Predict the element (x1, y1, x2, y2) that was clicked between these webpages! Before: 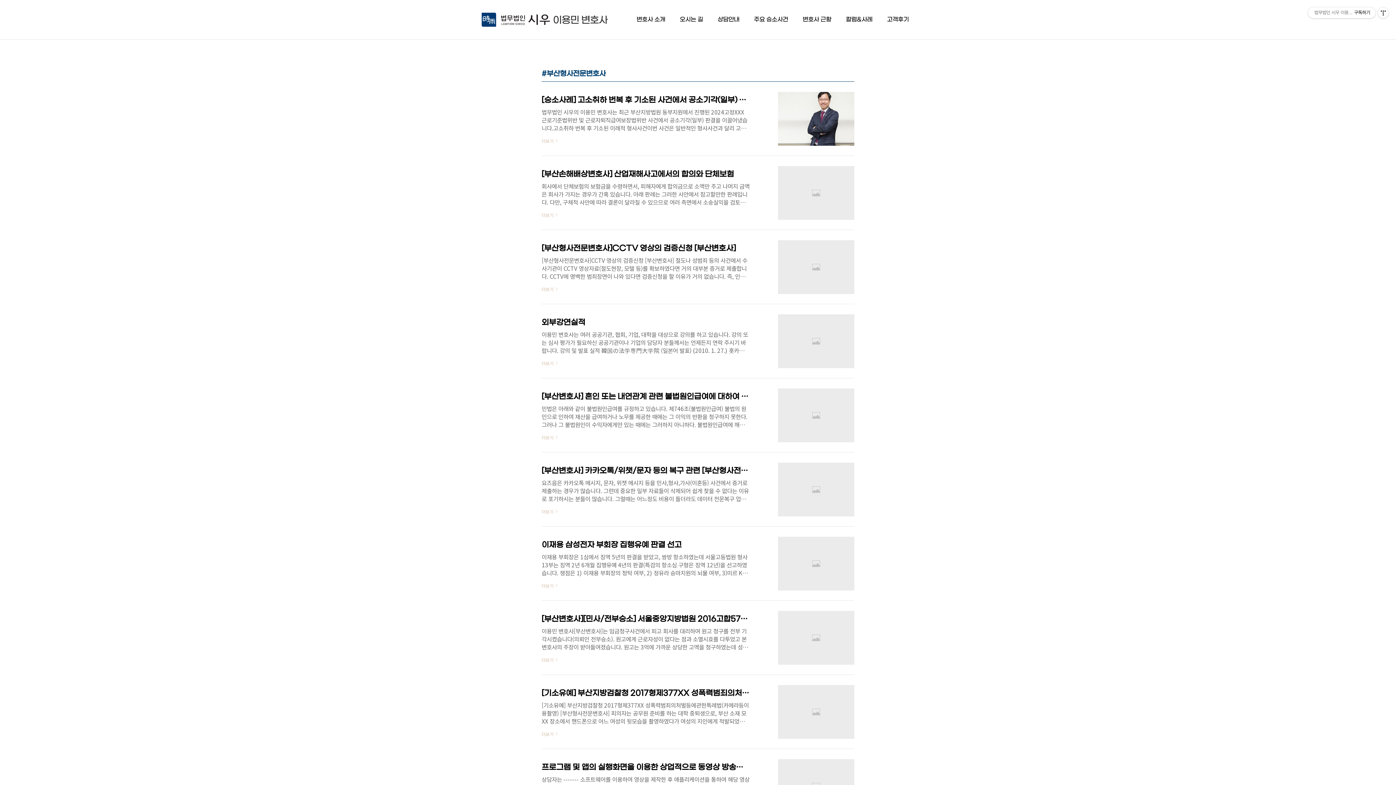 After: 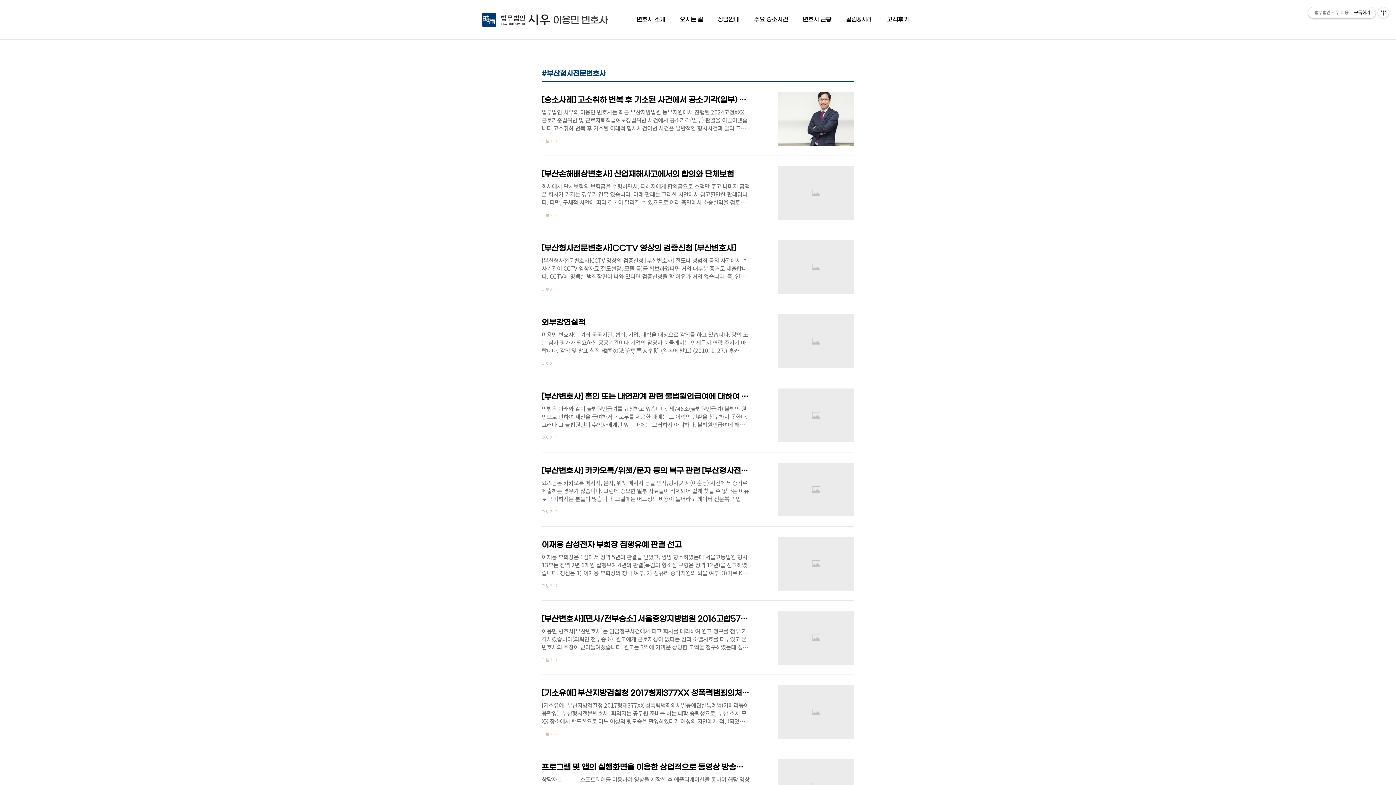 Action: bbox: (1308, 7, 1376, 18) label: 법무법인 시우 이용민 변호사 (051-503-6699)구독하기